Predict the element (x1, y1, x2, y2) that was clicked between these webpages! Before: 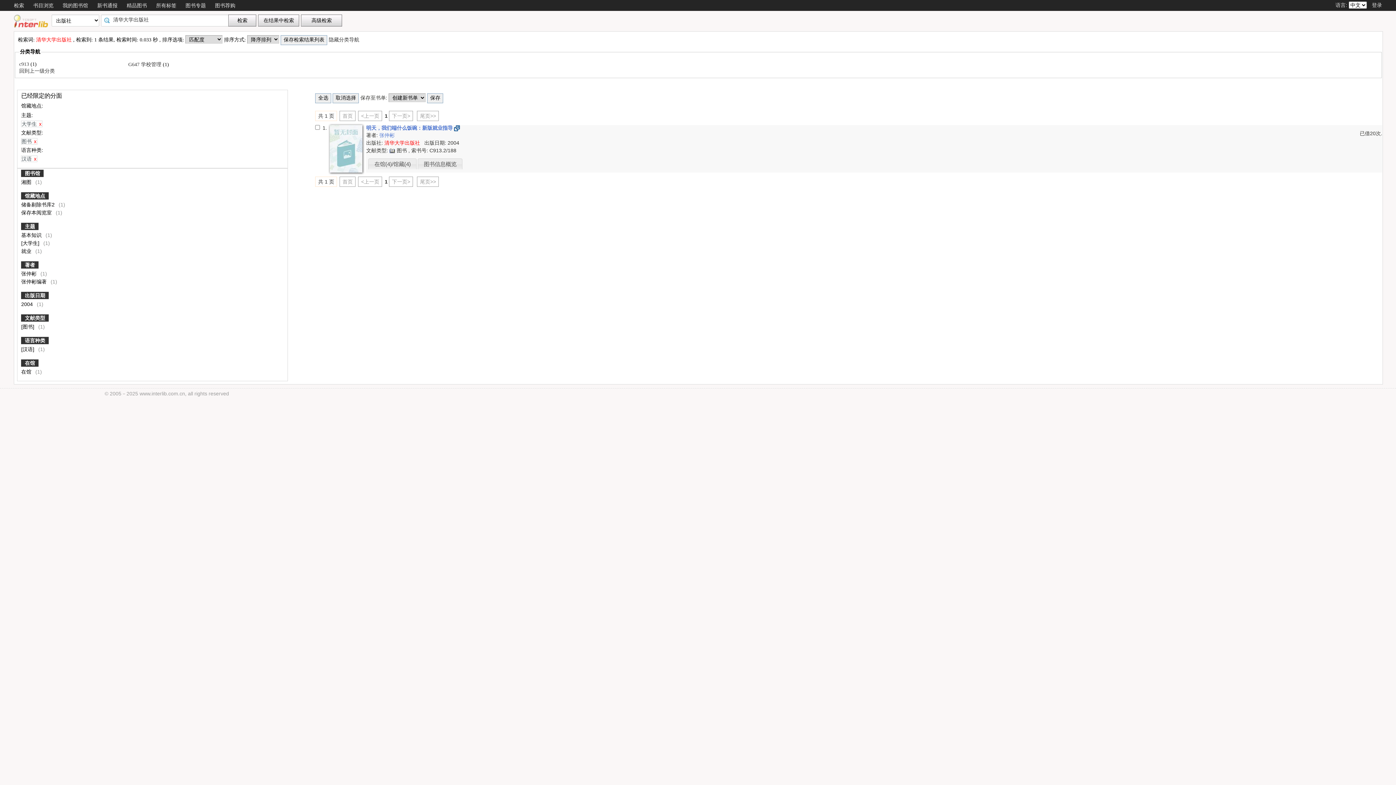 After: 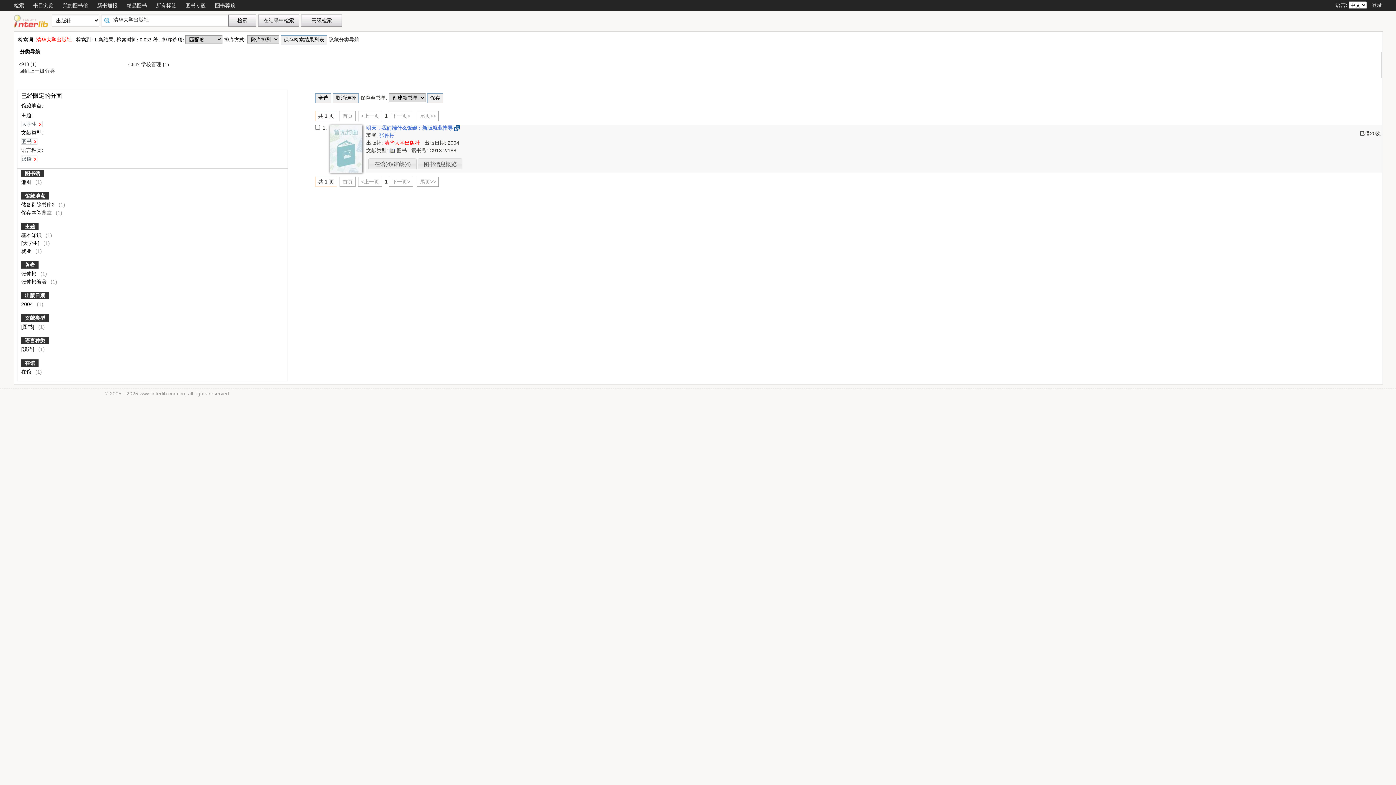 Action: bbox: (21, 169, 43, 176) label: 图书馆